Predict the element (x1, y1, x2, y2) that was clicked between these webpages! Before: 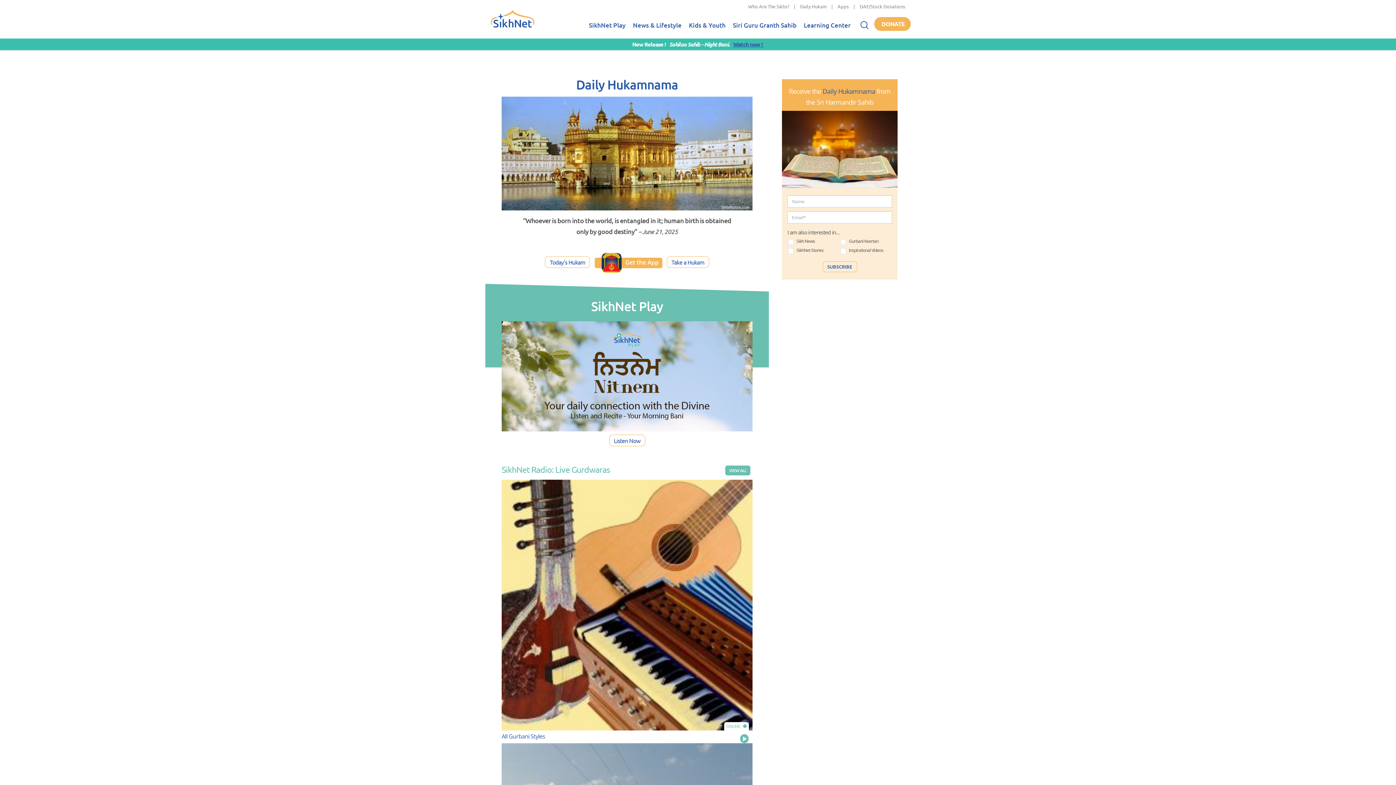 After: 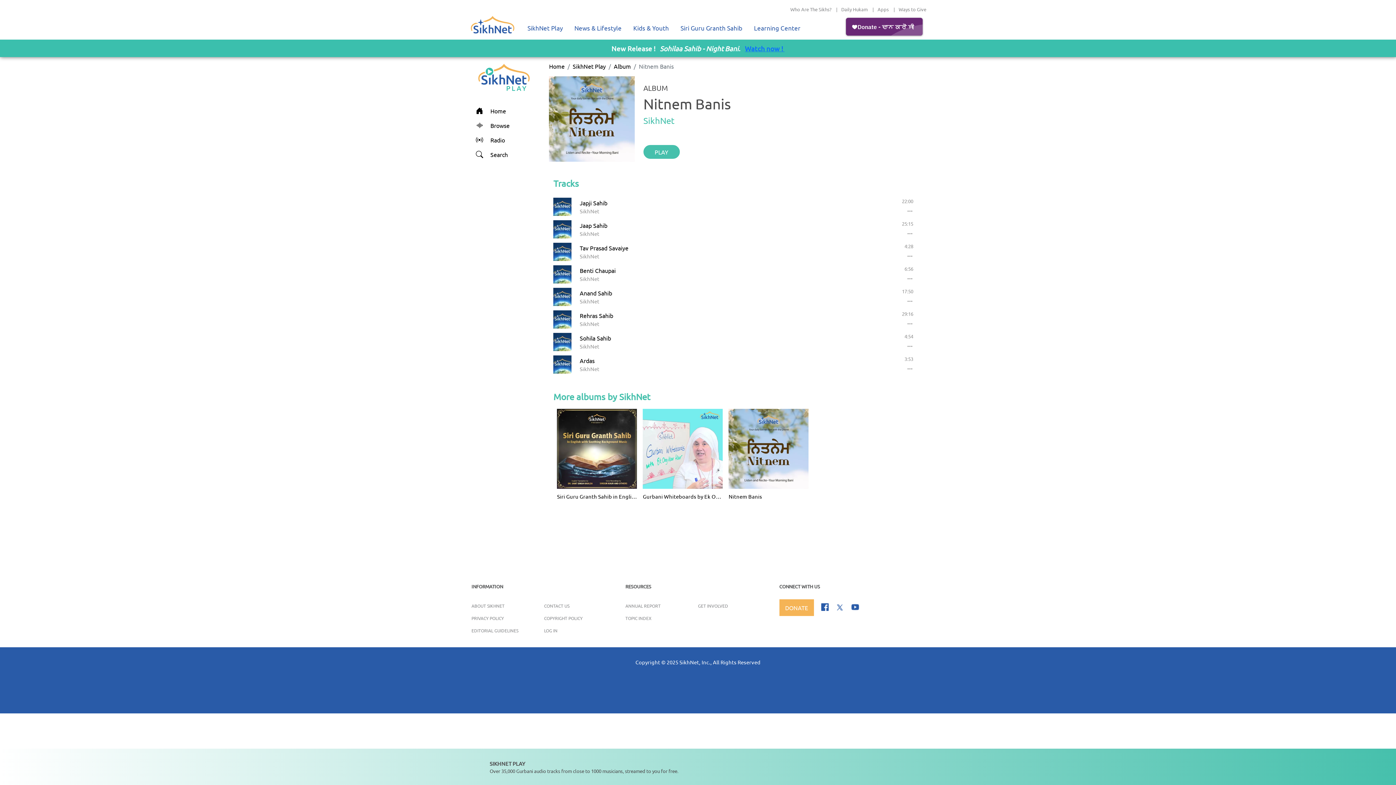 Action: bbox: (609, 434, 645, 446) label: Listen Now